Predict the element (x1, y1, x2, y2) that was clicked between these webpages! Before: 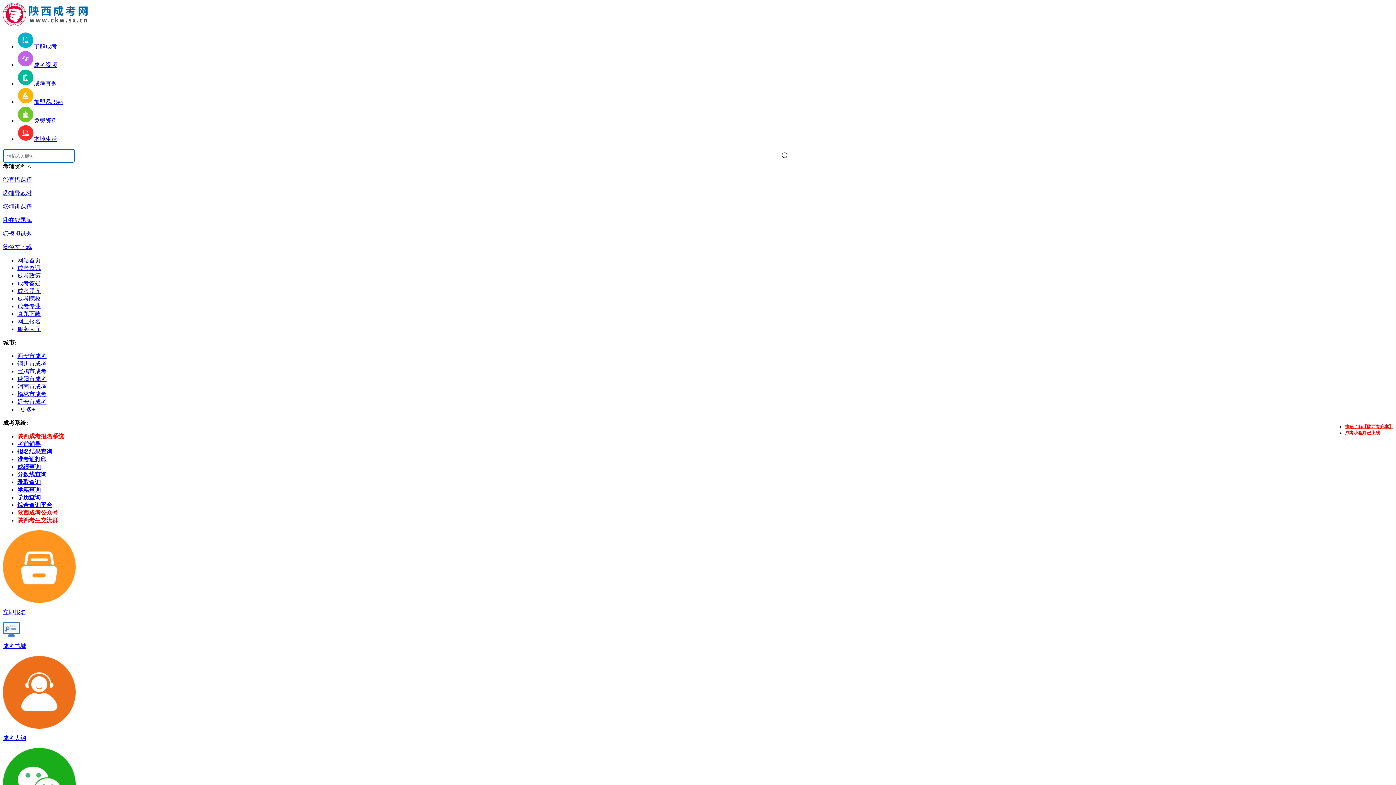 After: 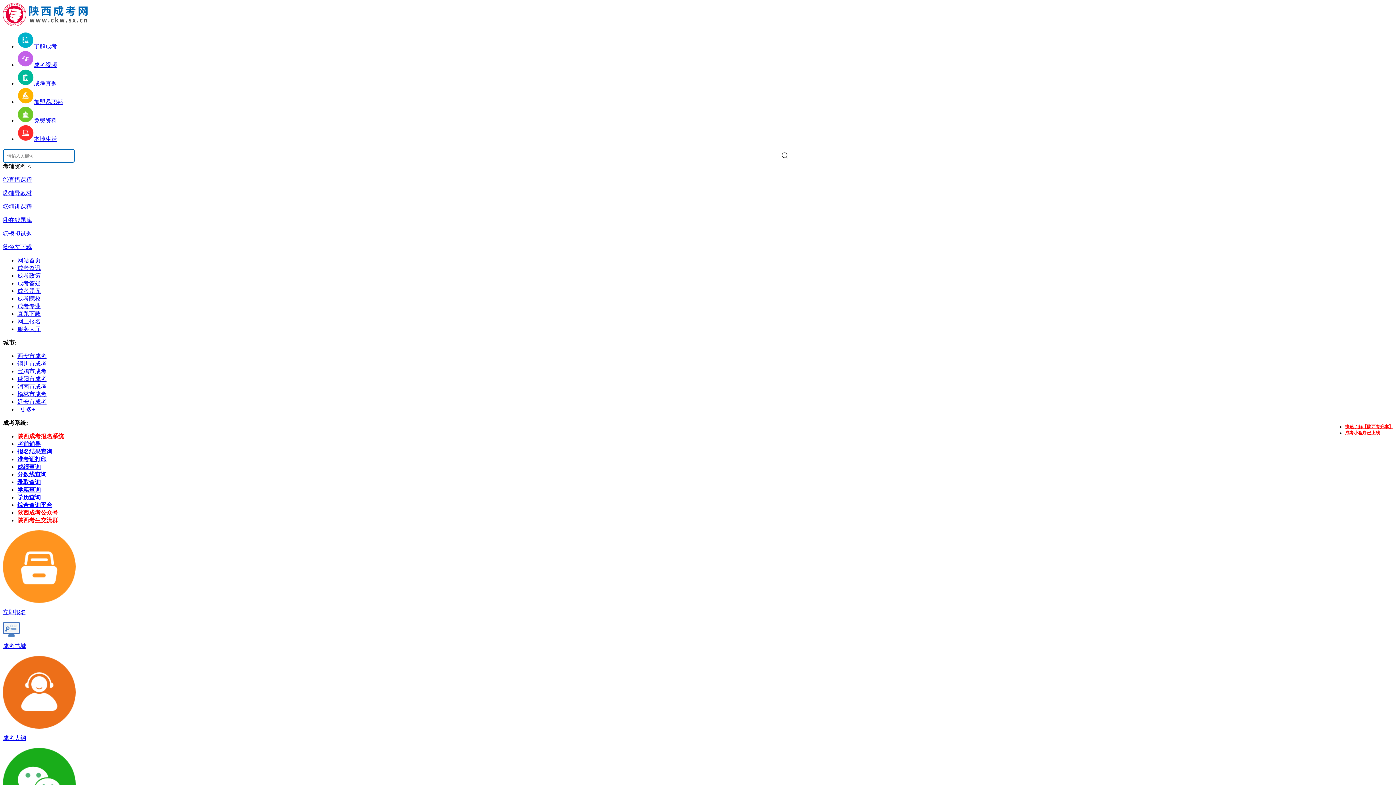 Action: bbox: (17, 456, 46, 462) label: 准考证打印